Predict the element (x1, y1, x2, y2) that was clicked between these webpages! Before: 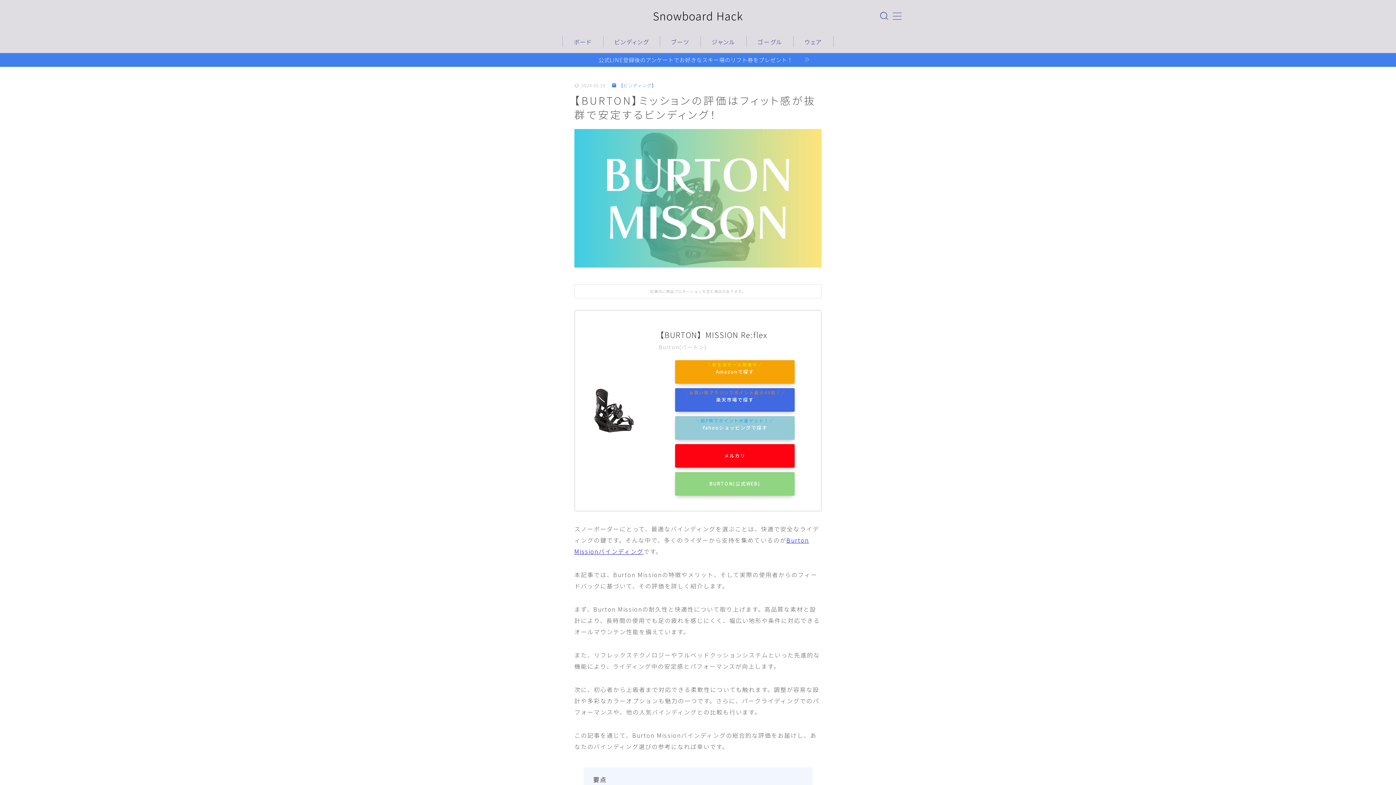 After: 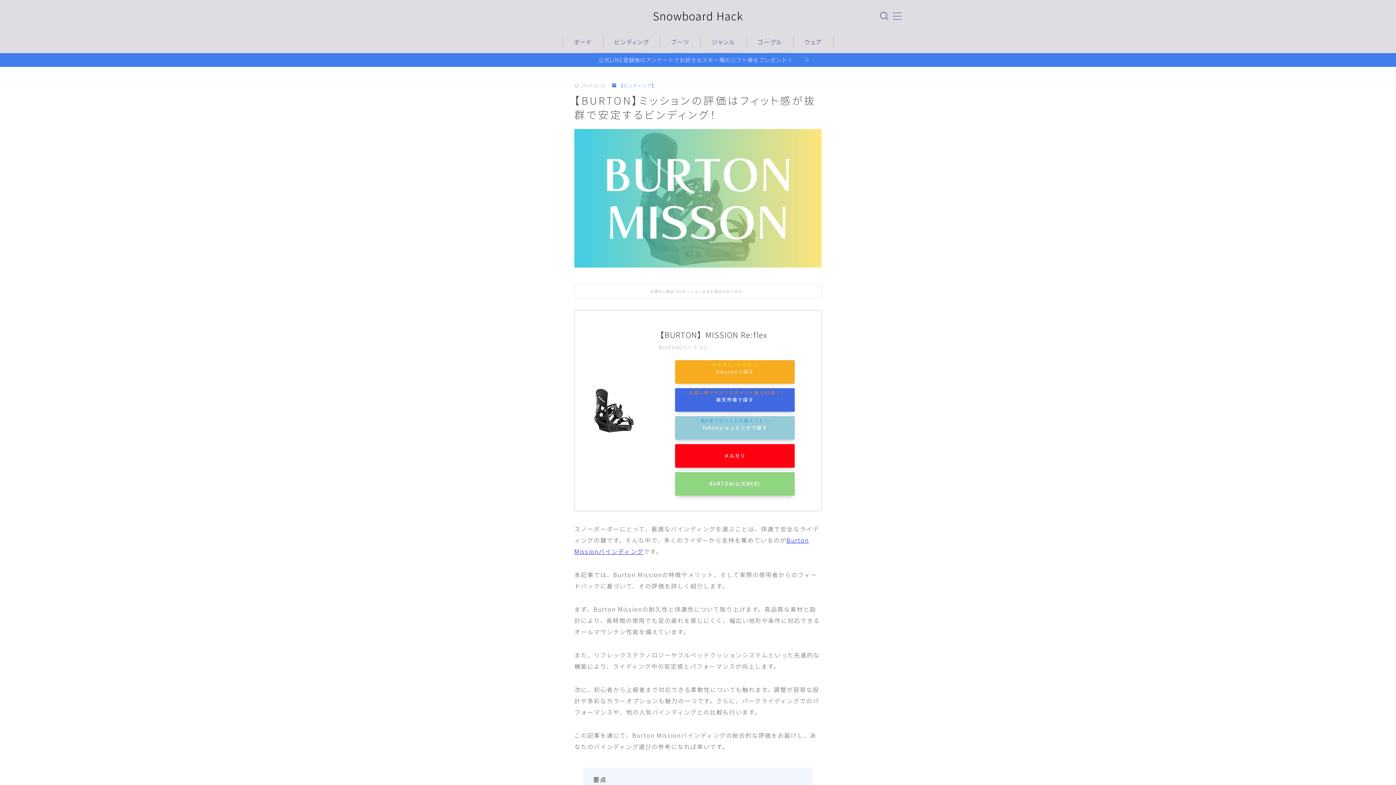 Action: bbox: (680, 364, 790, 379) label: Amazonで探す